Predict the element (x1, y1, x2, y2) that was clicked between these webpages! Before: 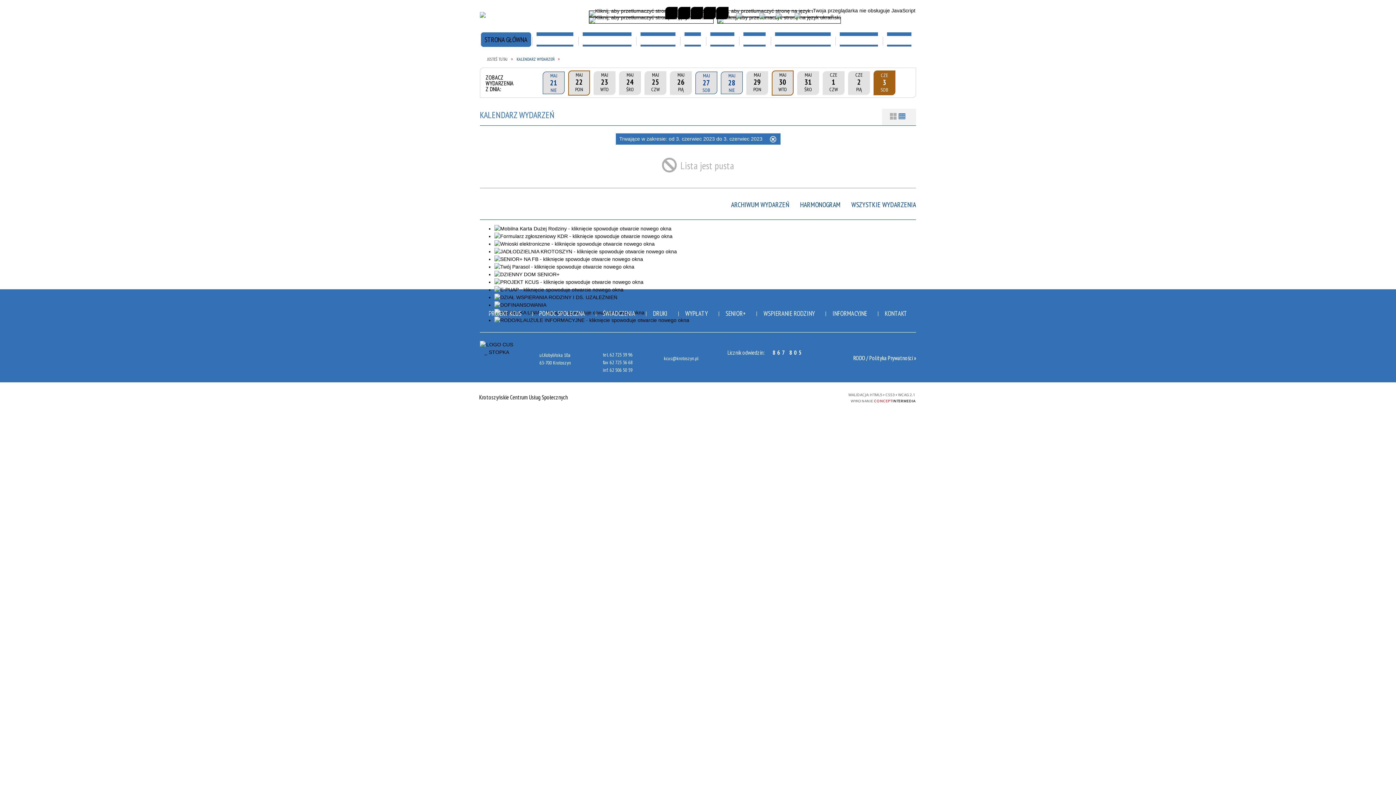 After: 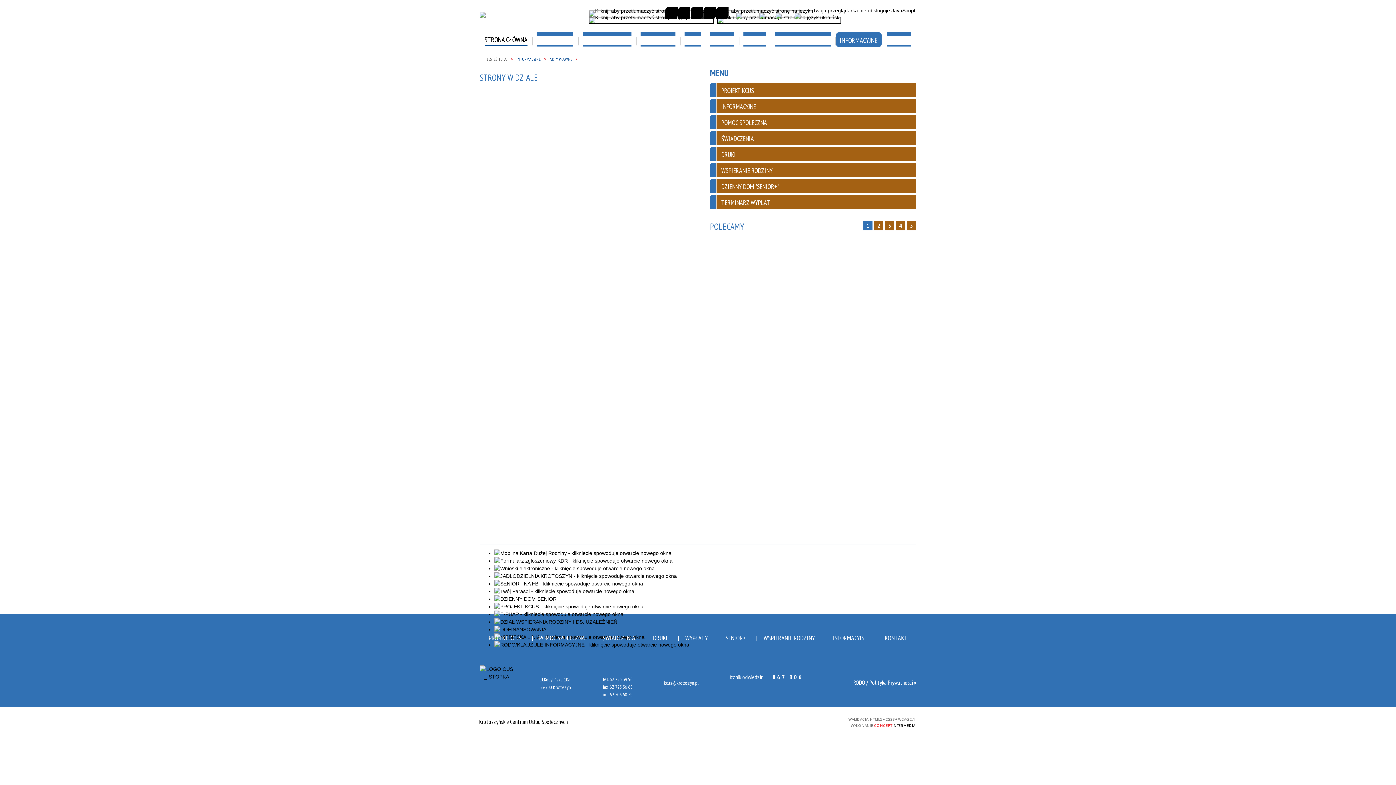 Action: bbox: (745, 101, 823, 137) label: AKTY PRAWNE